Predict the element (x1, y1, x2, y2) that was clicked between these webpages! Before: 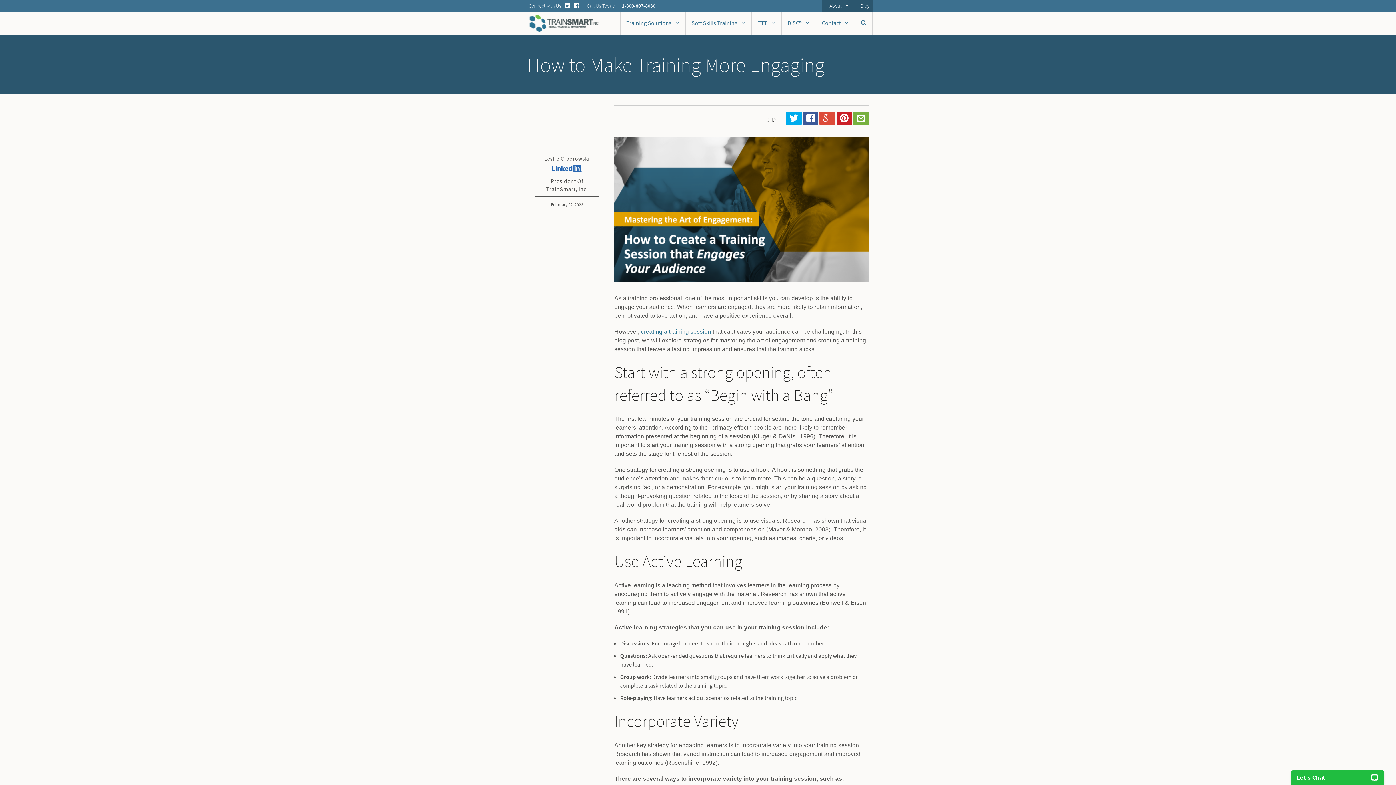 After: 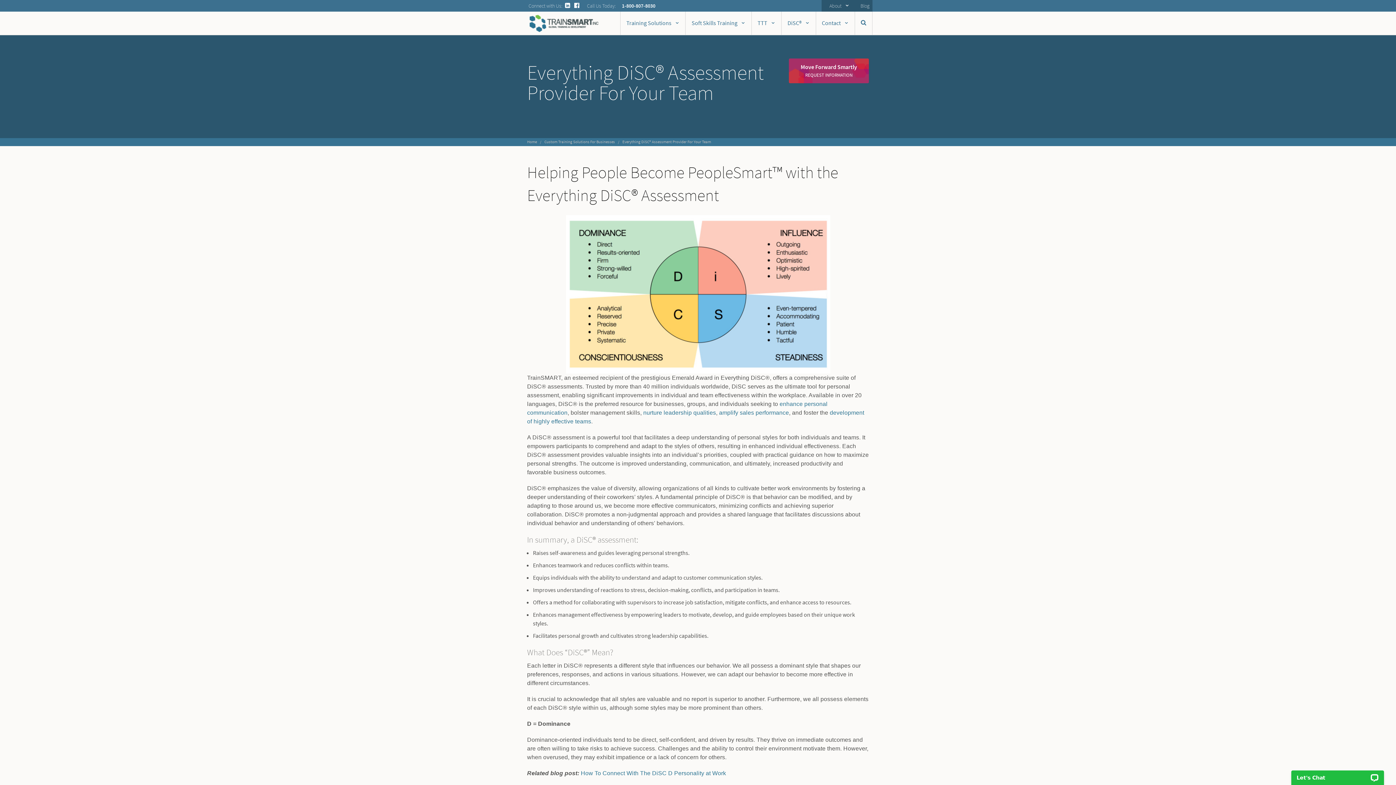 Action: label: DiSC® bbox: (787, 19, 801, 26)